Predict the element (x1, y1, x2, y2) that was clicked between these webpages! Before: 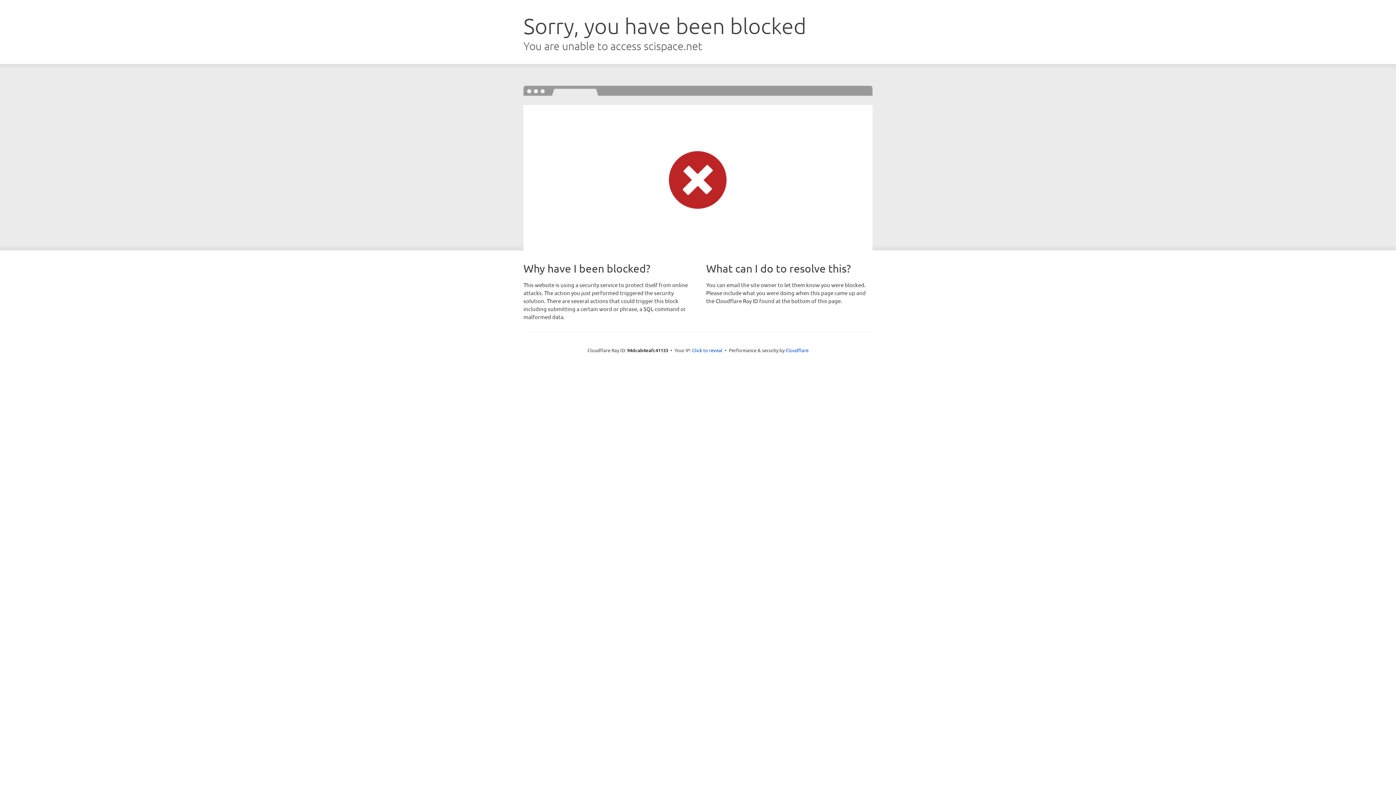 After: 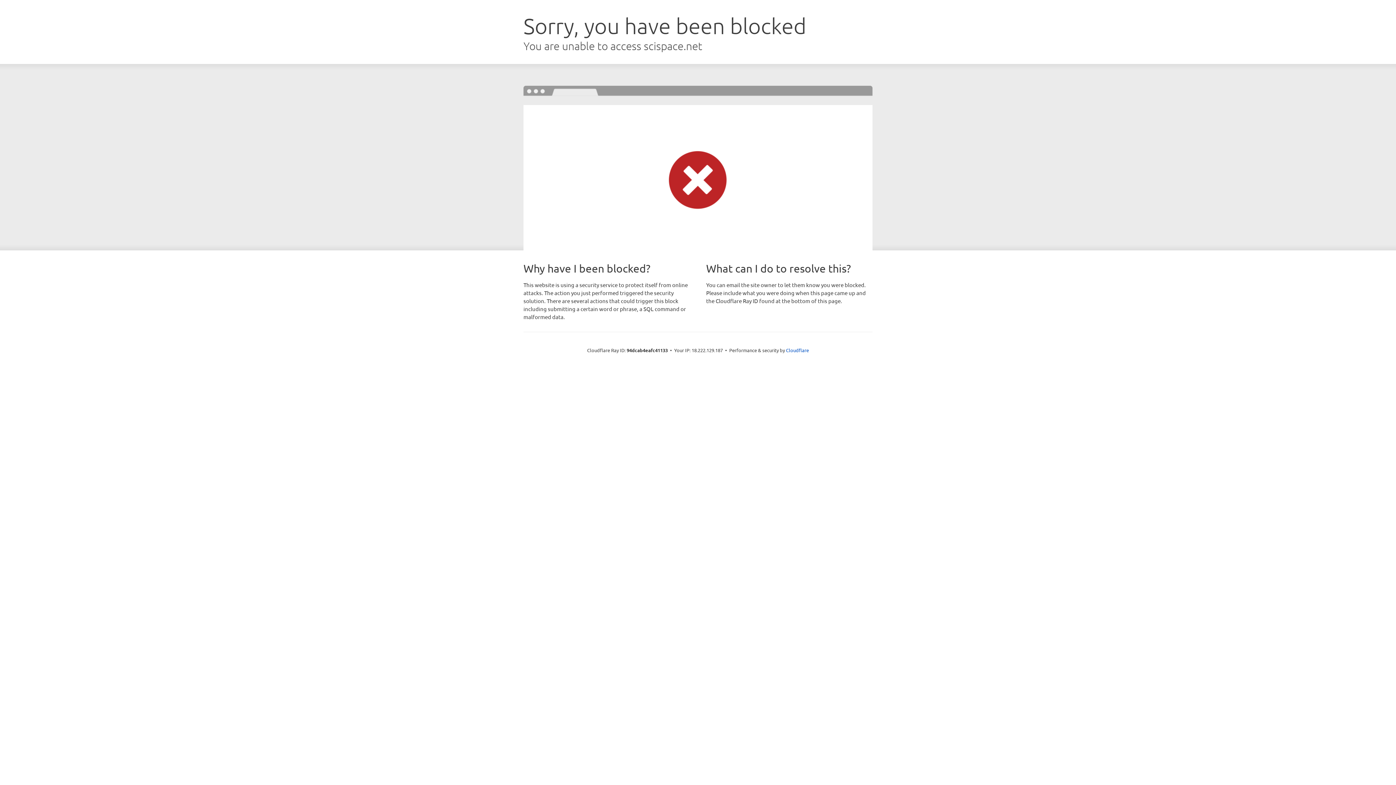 Action: bbox: (692, 346, 722, 353) label: Click to reveal